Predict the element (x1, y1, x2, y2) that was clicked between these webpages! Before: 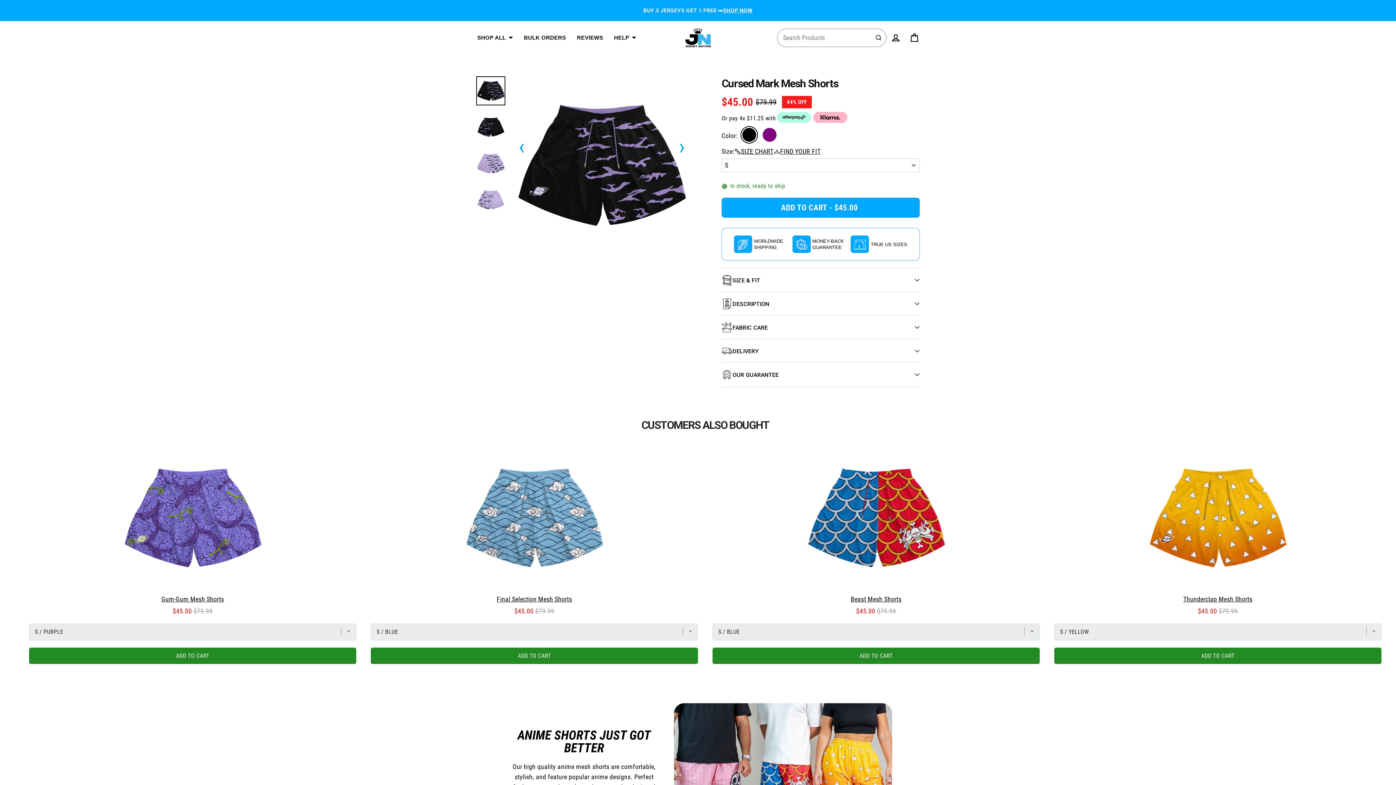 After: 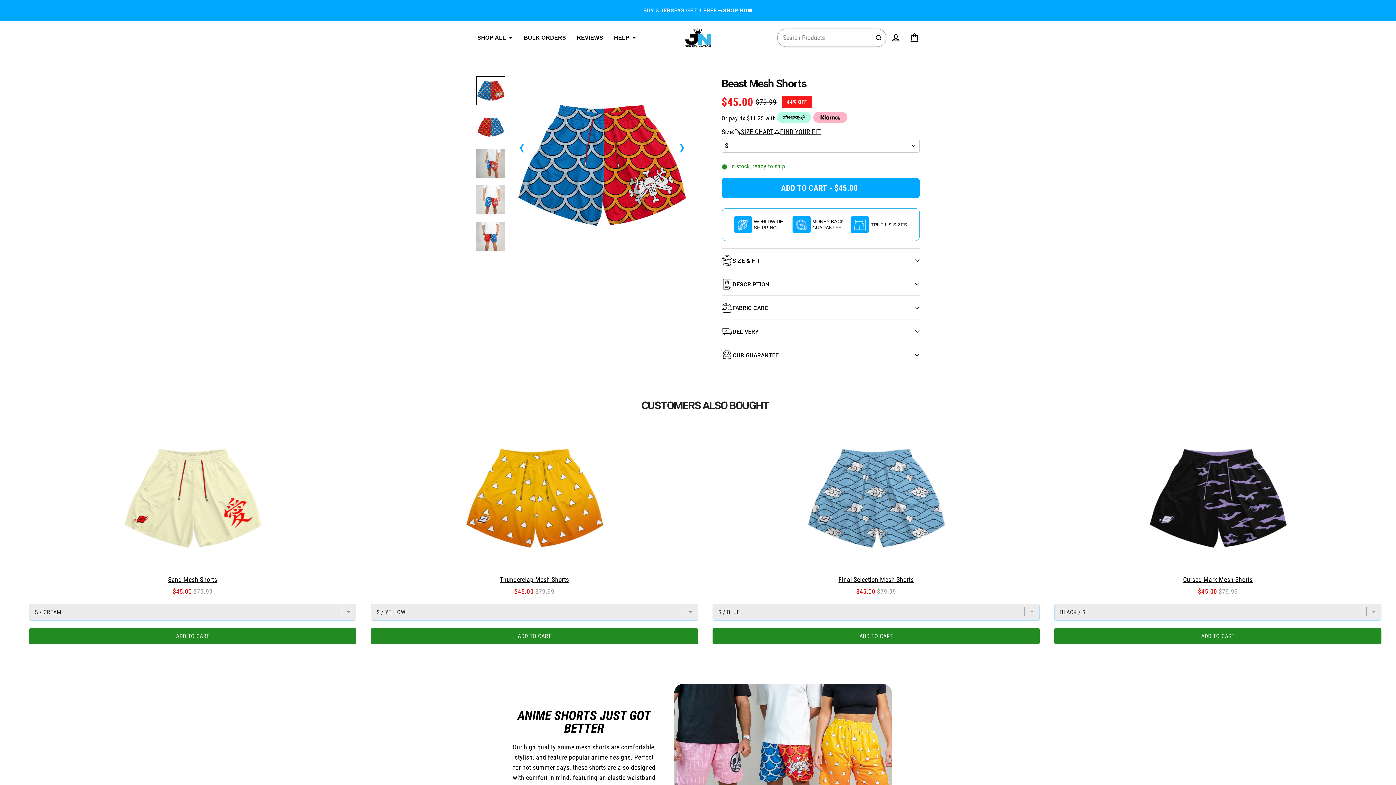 Action: bbox: (712, 445, 1040, 590)